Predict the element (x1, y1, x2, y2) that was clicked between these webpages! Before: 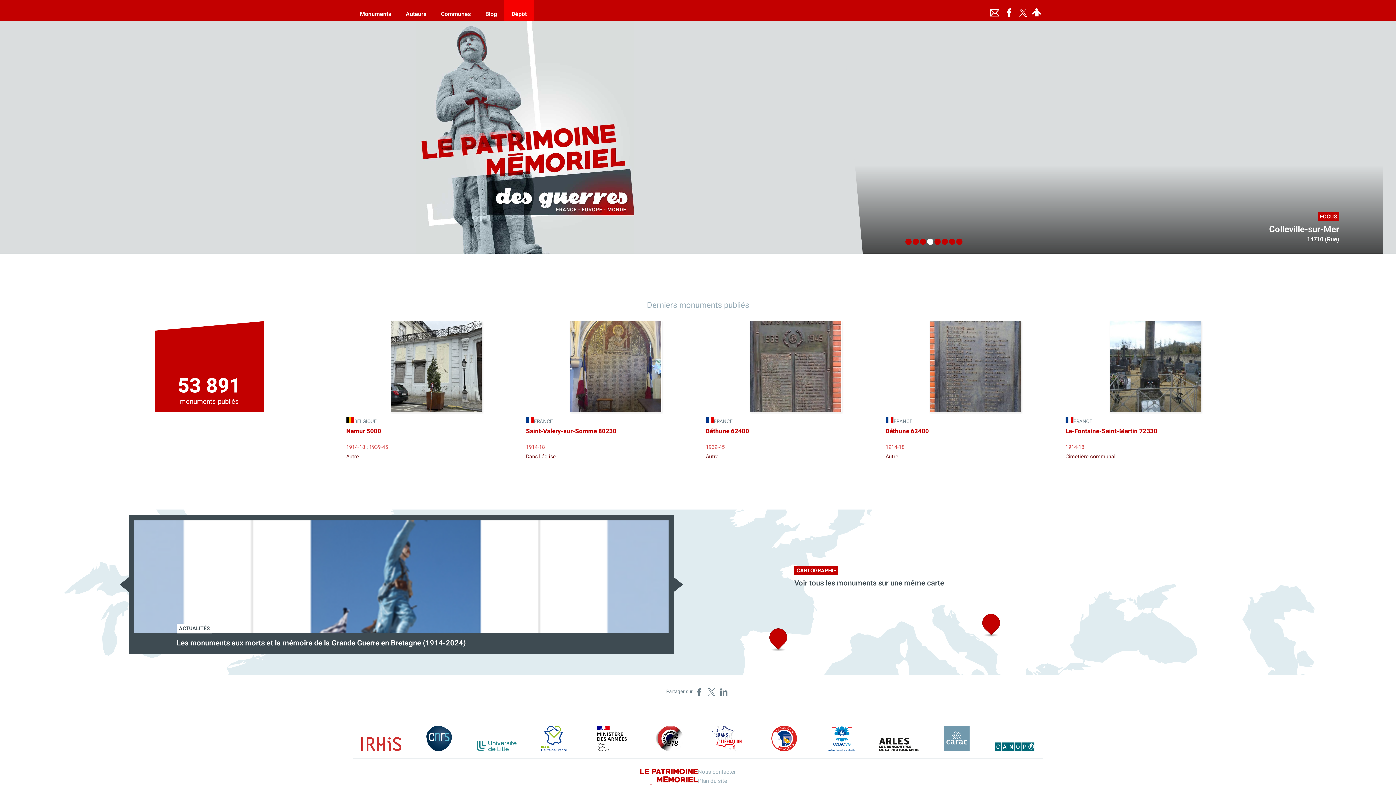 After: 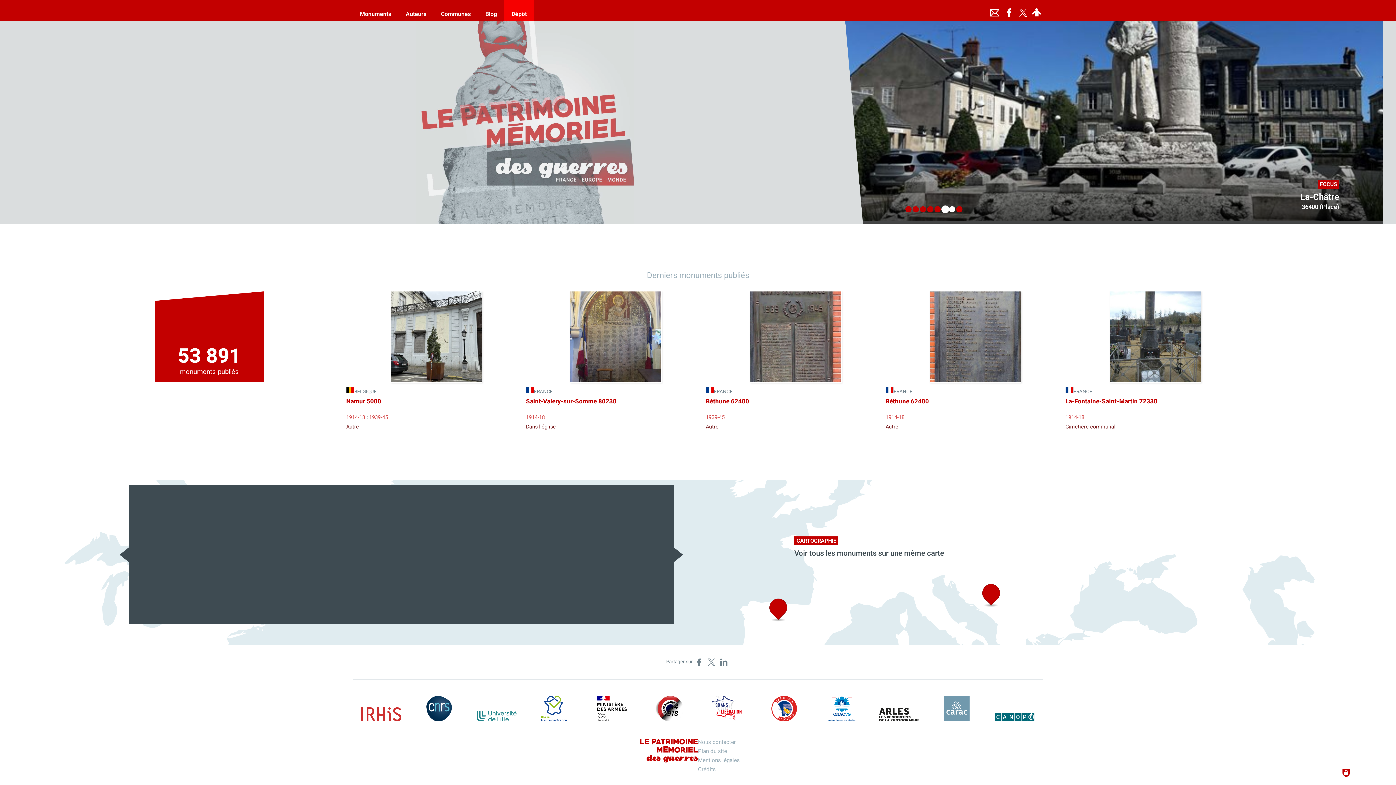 Action: bbox: (939, 238, 946, 245) label: 6 of 8